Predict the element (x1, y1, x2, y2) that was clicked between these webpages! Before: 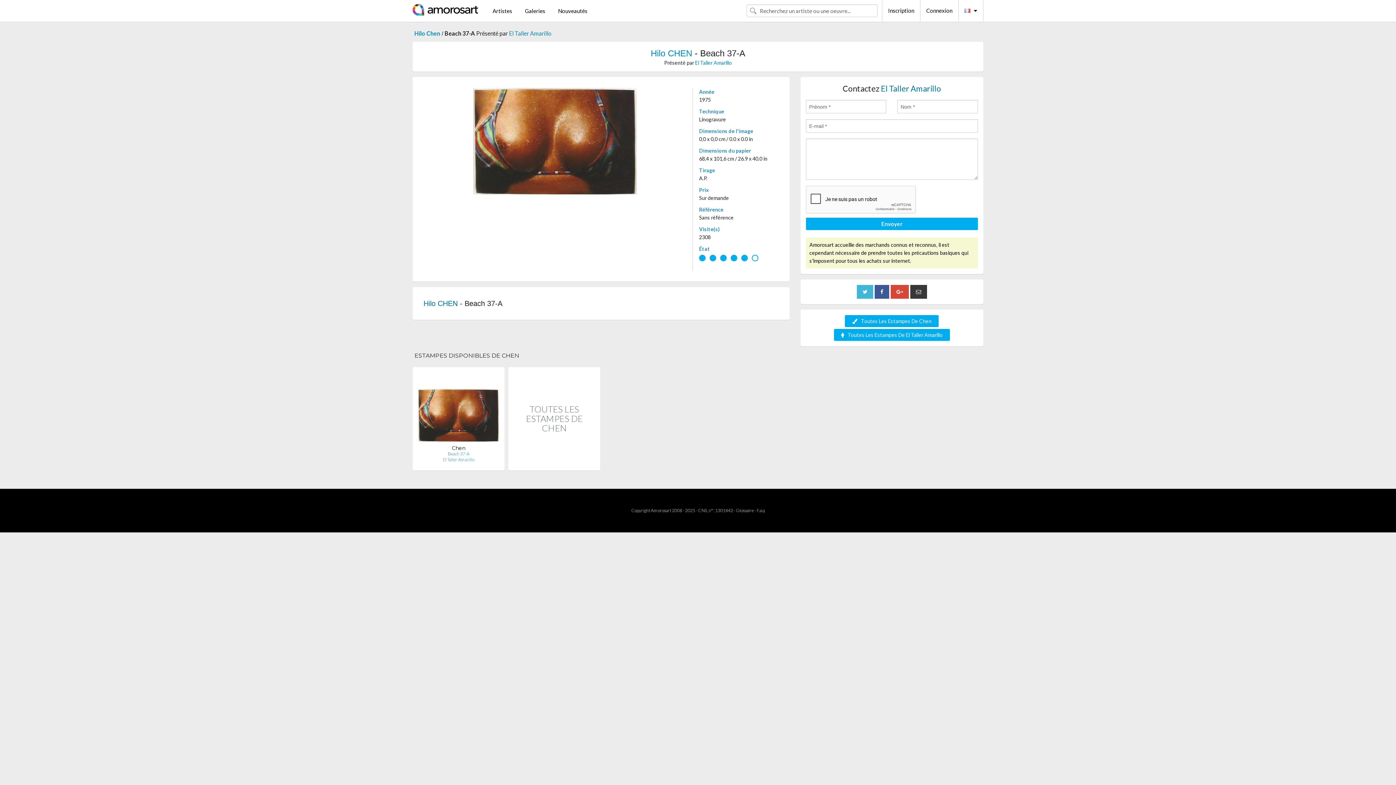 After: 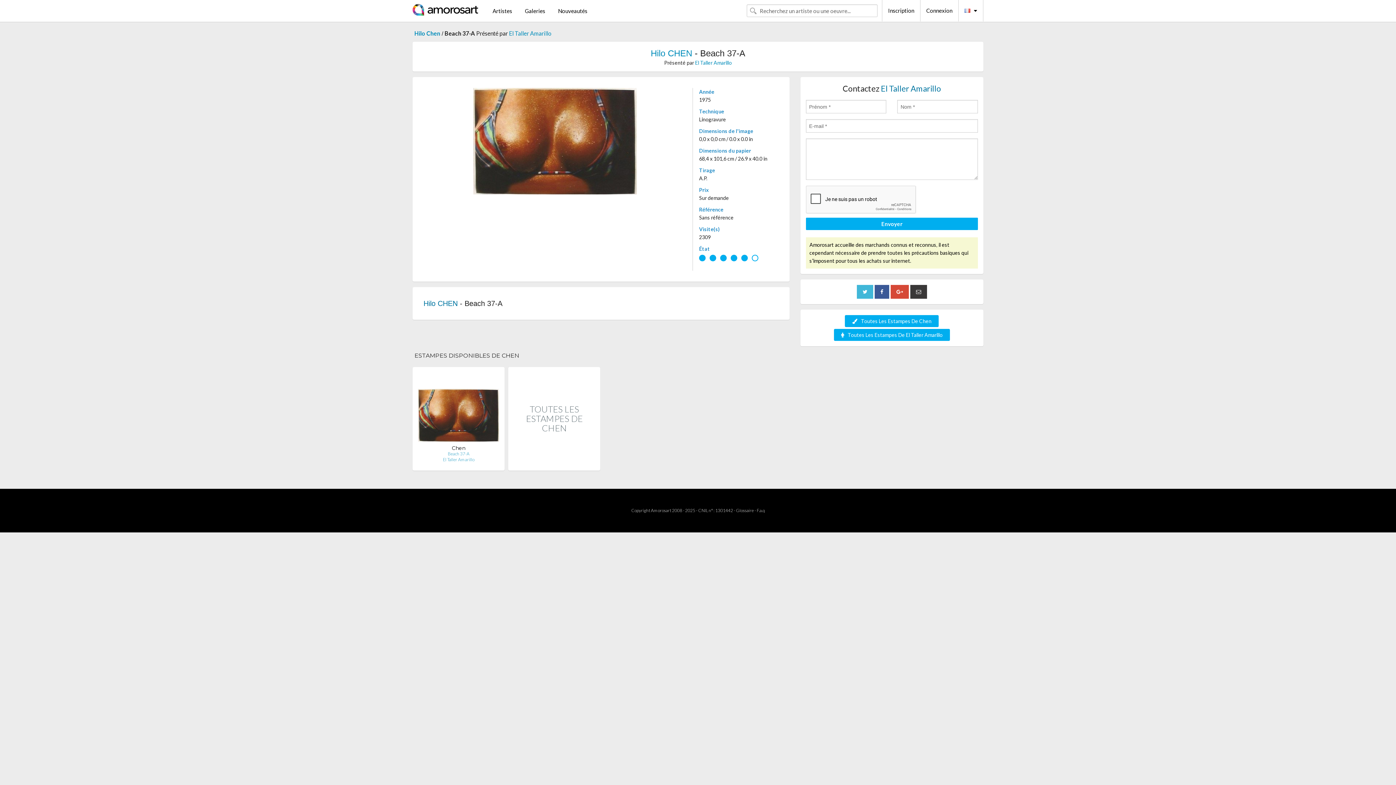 Action: bbox: (418, 405, 499, 412)